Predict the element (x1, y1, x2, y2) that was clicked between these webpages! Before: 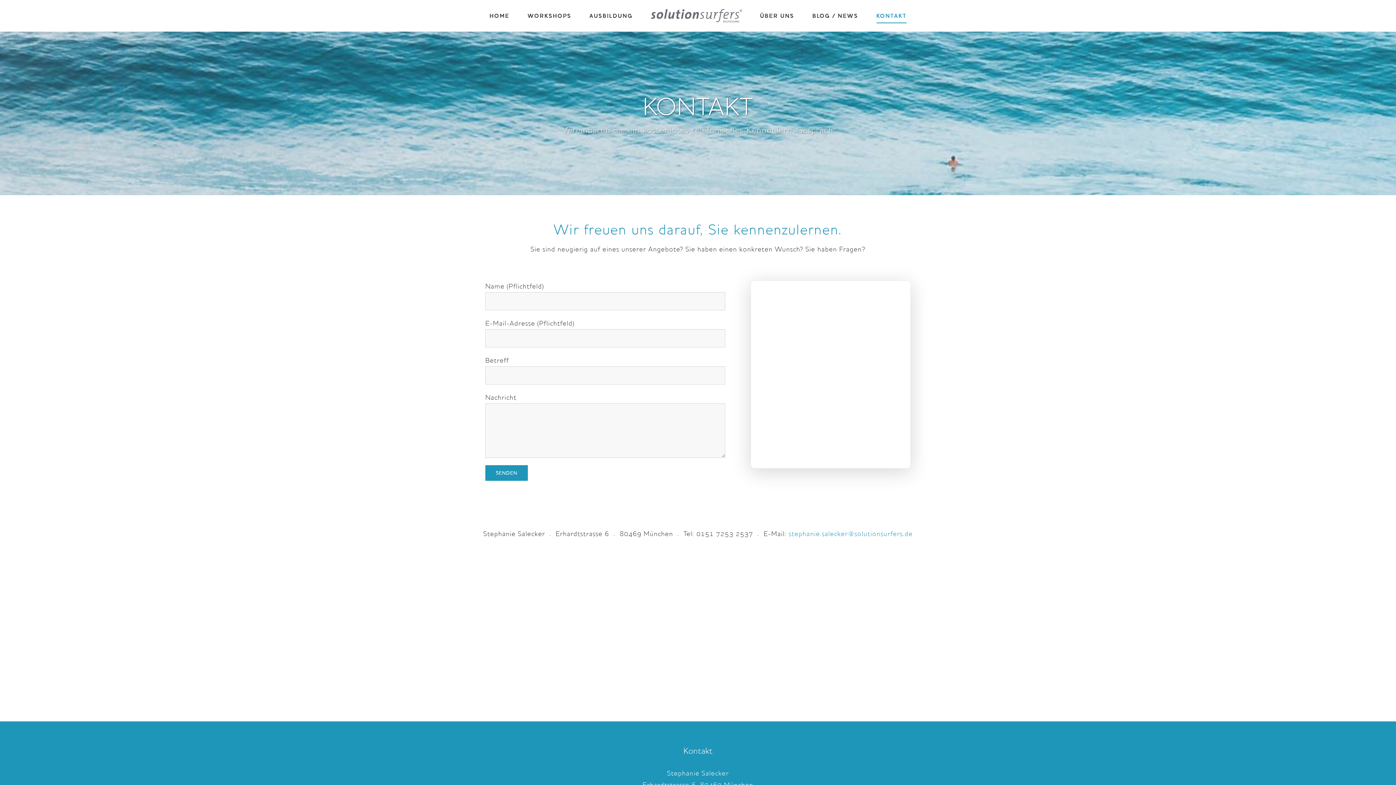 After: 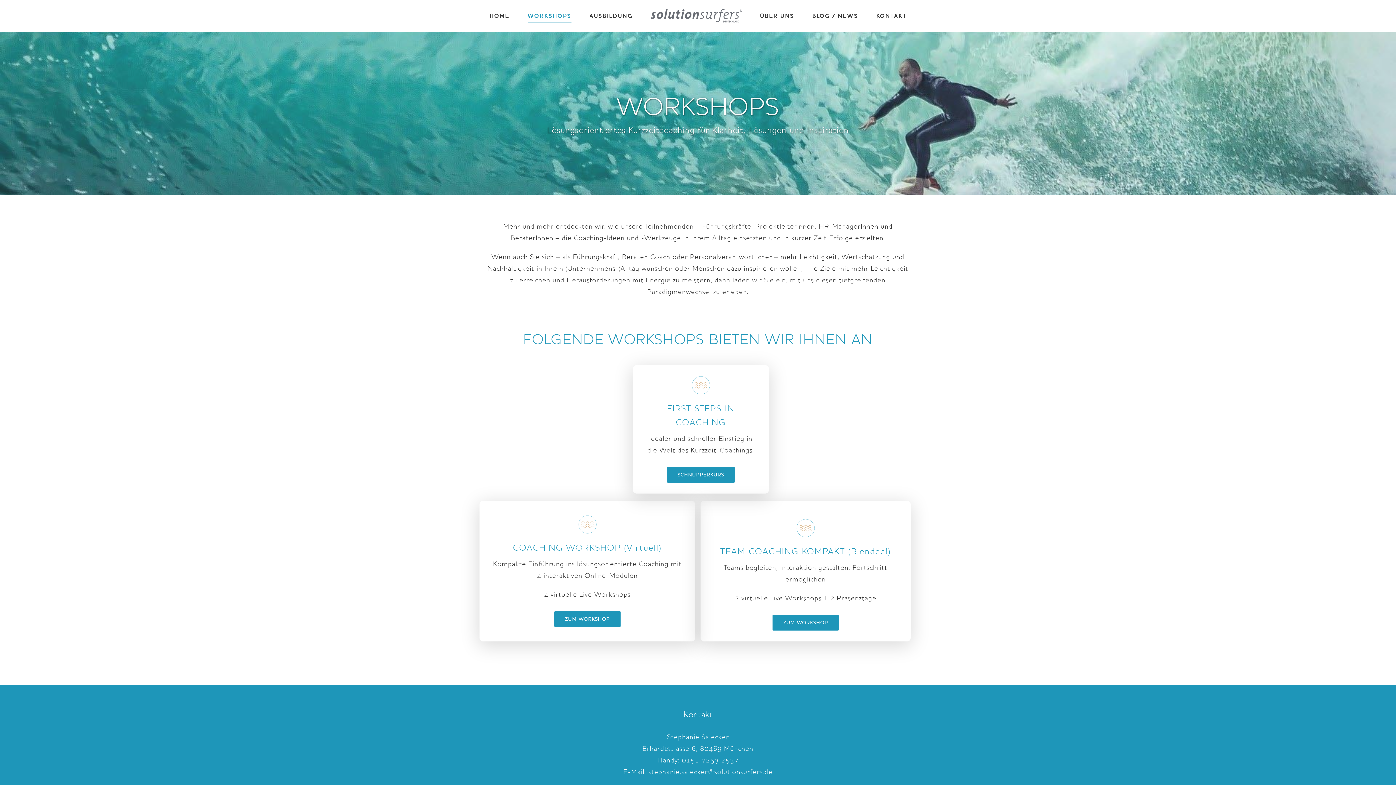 Action: label: WORKSHOPS bbox: (527, 0, 571, 31)